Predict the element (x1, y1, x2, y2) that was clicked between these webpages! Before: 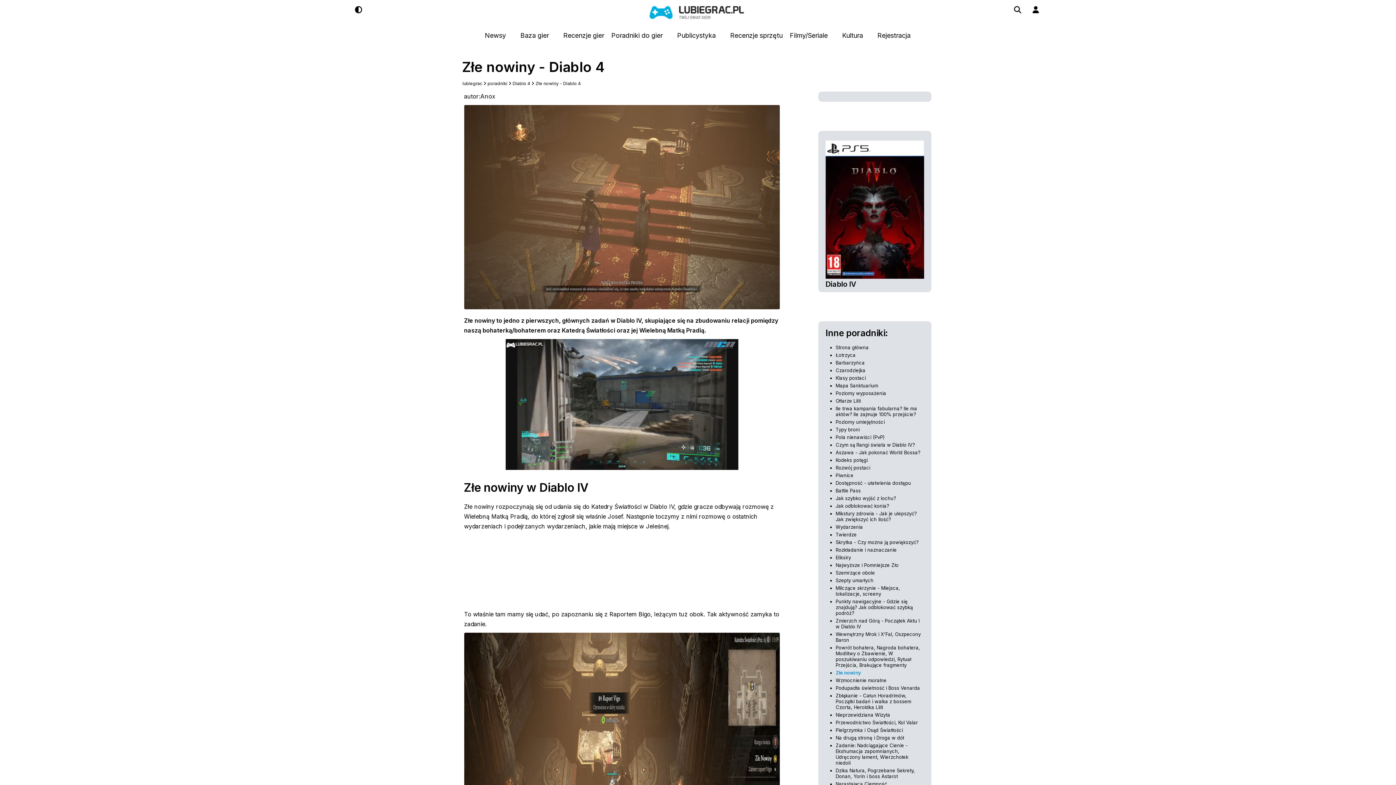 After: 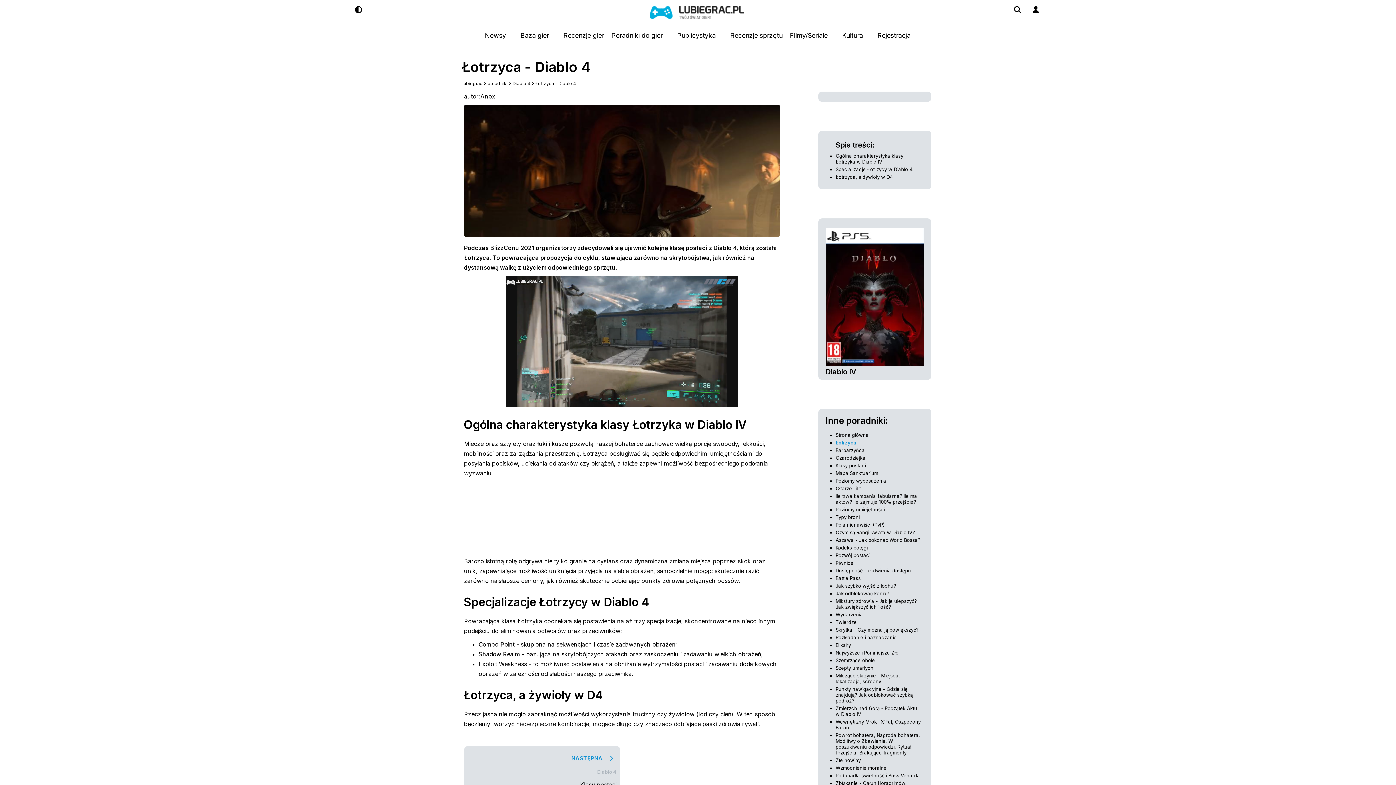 Action: bbox: (835, 352, 855, 358) label: Łotrzyca